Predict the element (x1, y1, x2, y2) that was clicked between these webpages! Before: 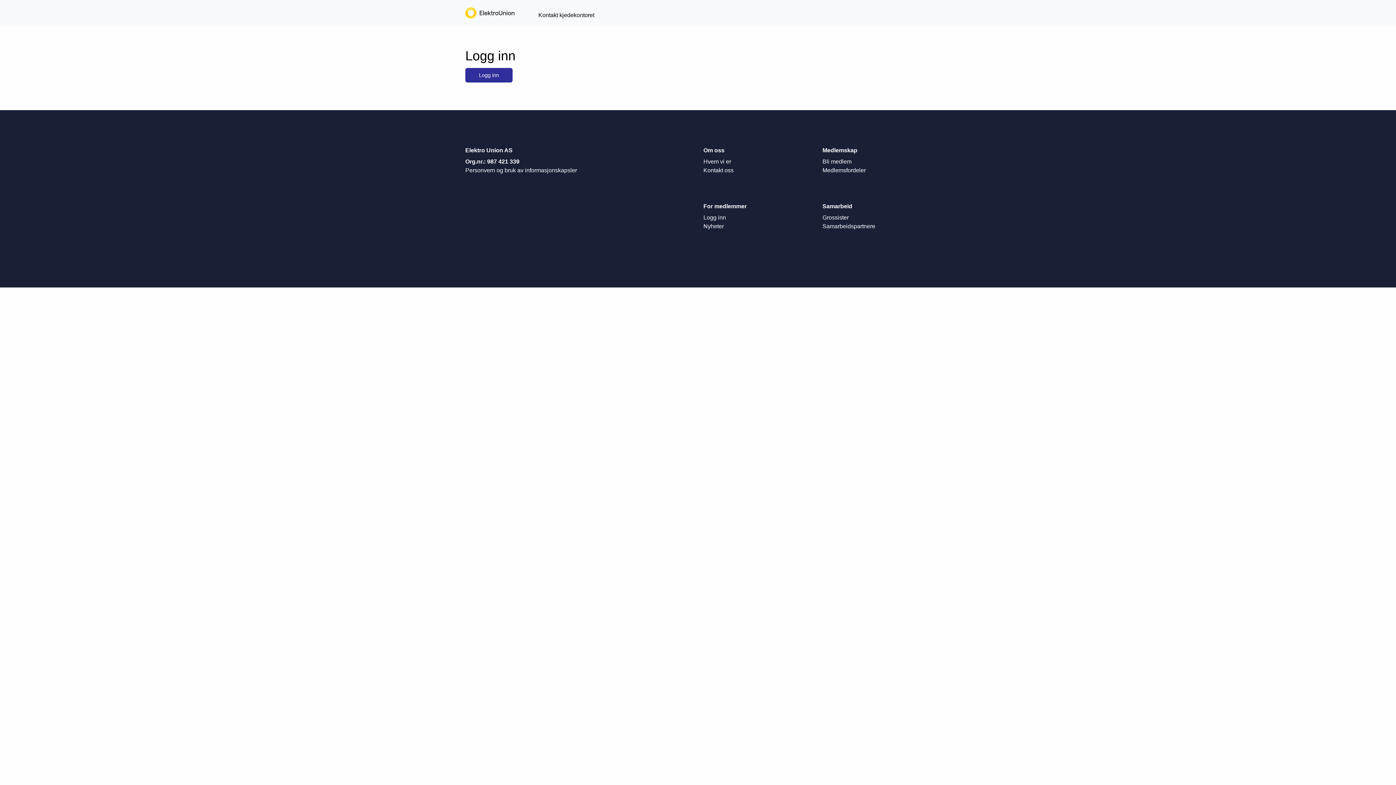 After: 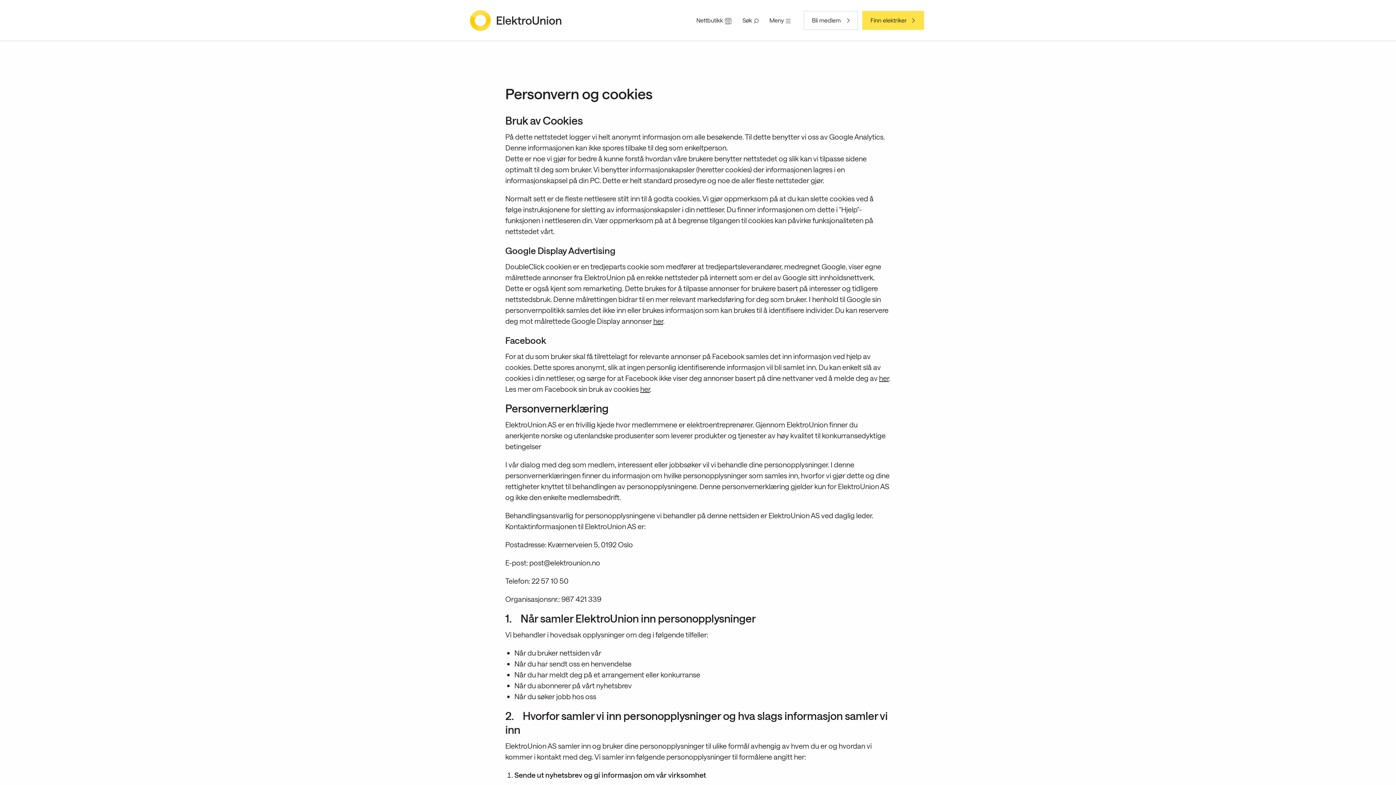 Action: label: Personvern og bruk av informasjonskapsler bbox: (465, 167, 577, 173)